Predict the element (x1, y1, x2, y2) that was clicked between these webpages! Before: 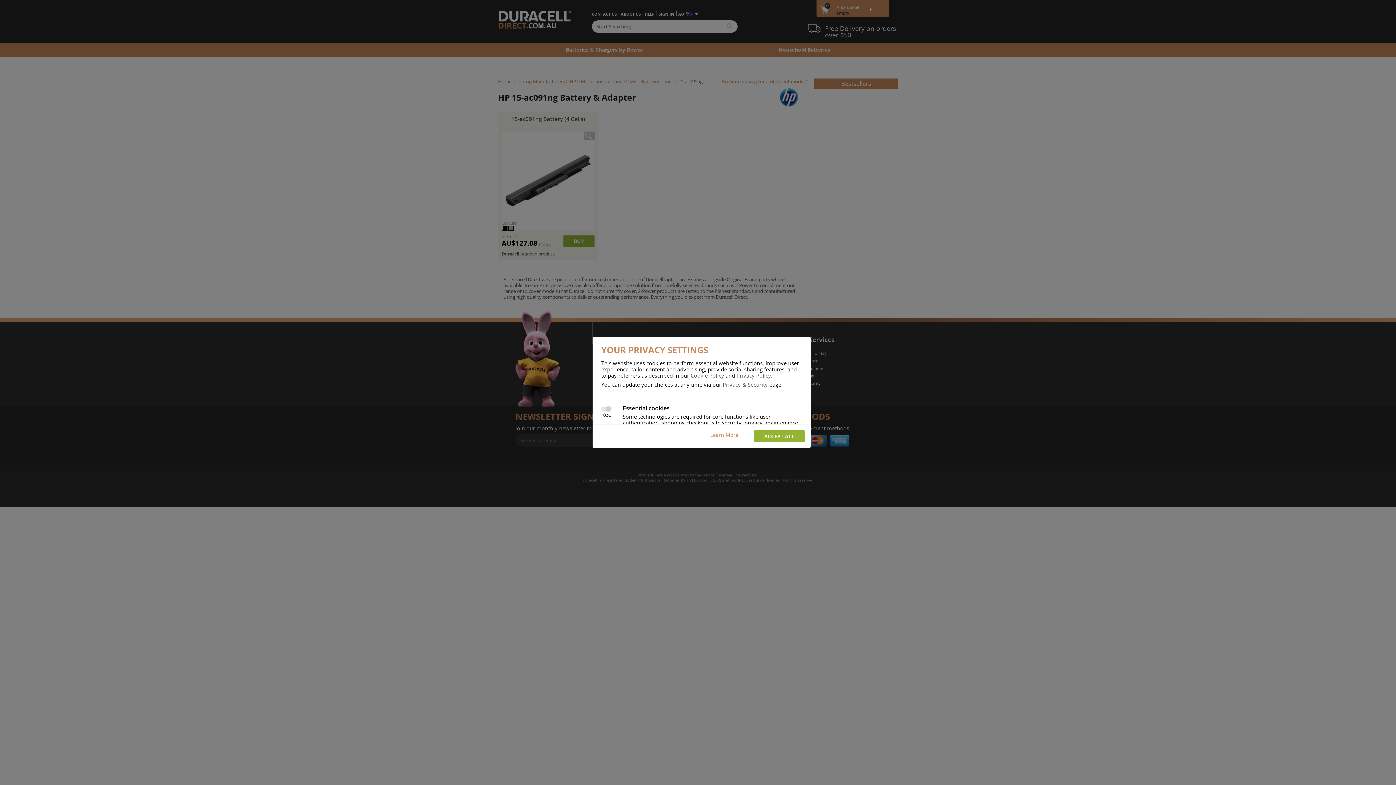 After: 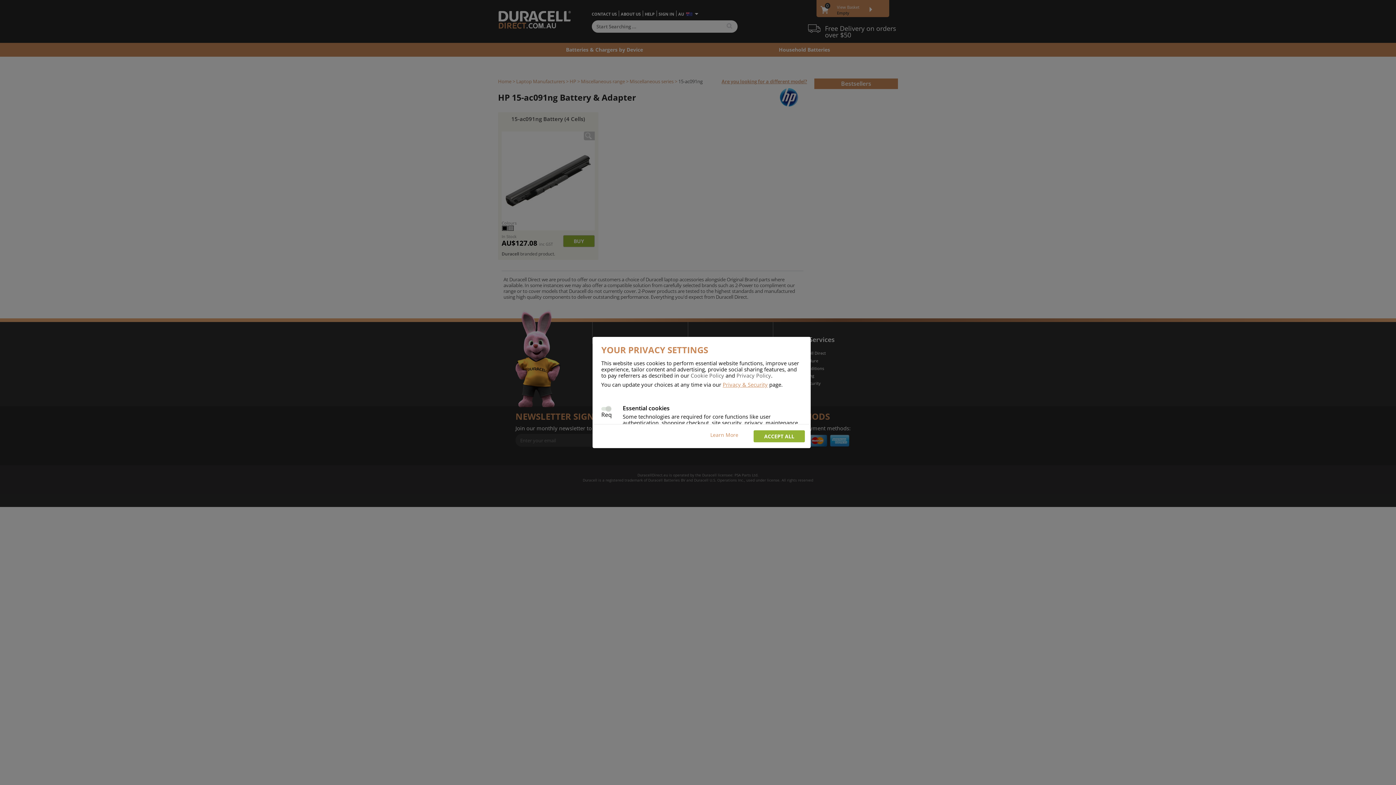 Action: label: Privacy & Security bbox: (722, 380, 768, 388)